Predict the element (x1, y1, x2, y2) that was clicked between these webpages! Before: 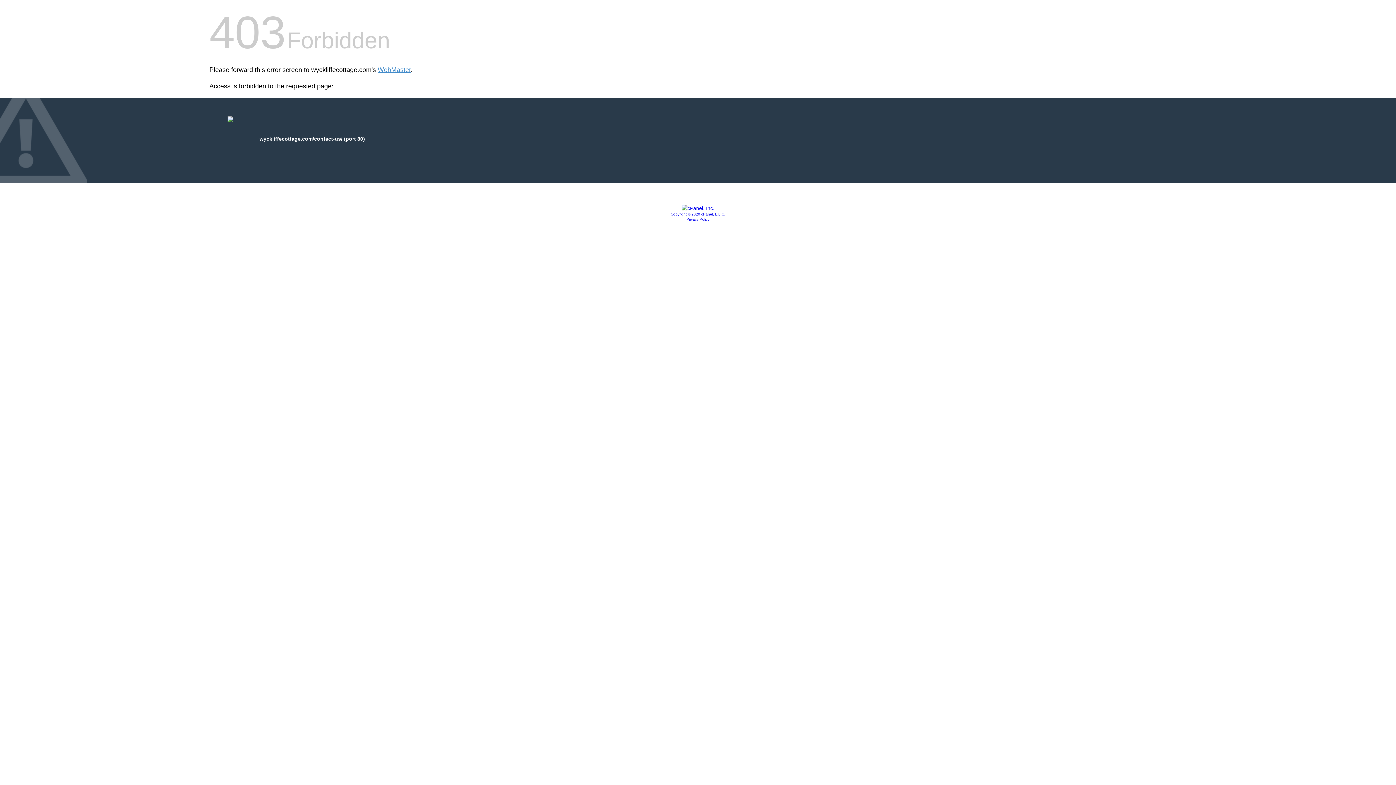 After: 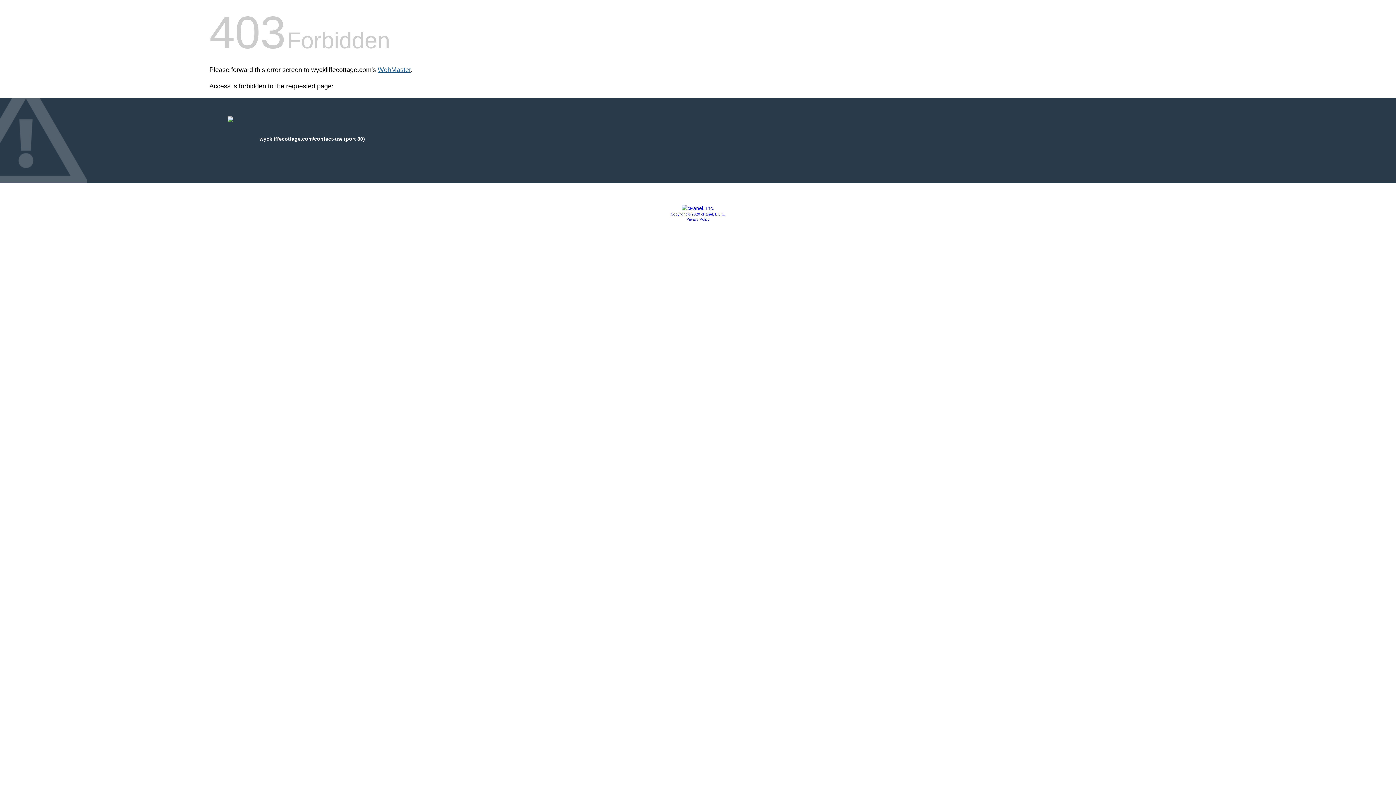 Action: bbox: (377, 66, 410, 73) label: WebMaster